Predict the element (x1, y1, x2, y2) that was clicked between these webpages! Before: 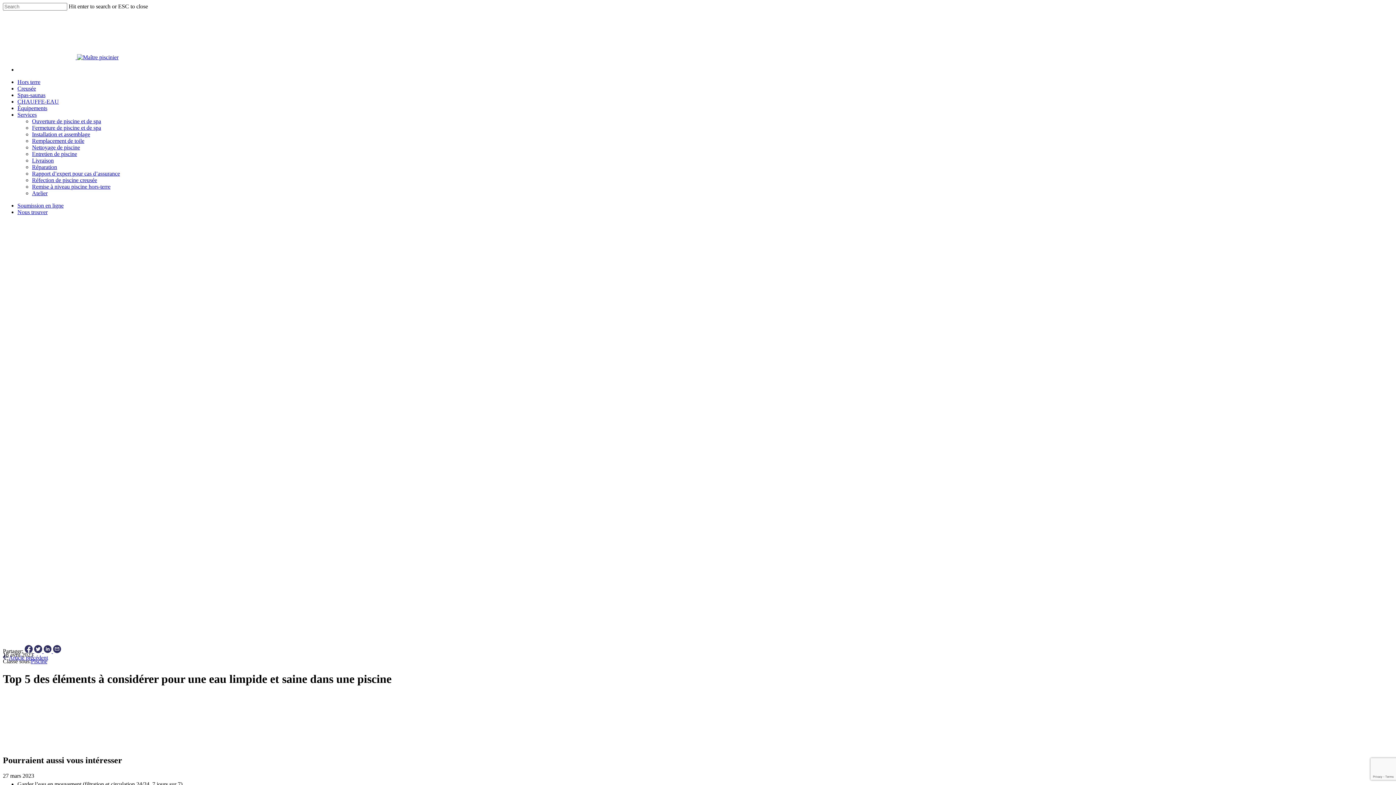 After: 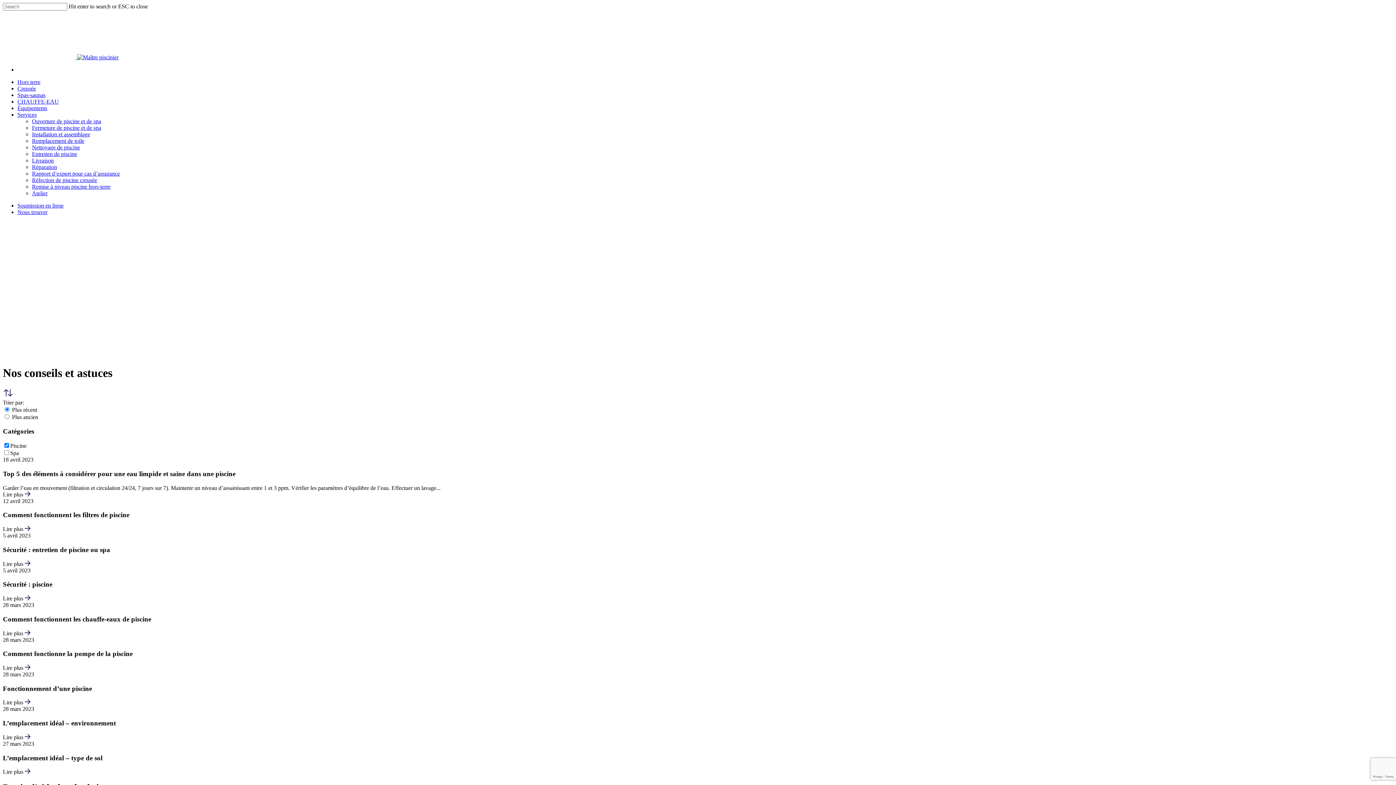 Action: label: Piscine bbox: (30, 658, 47, 664)